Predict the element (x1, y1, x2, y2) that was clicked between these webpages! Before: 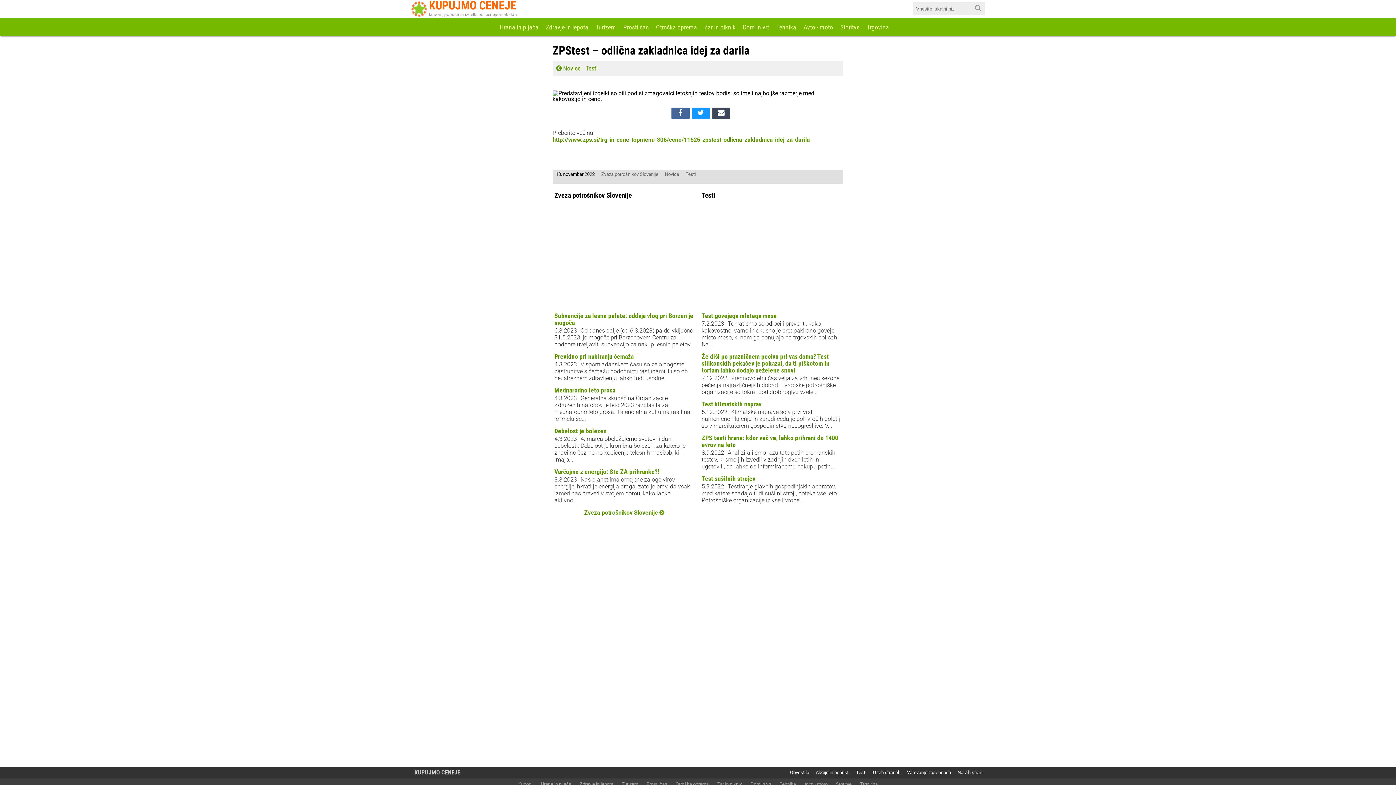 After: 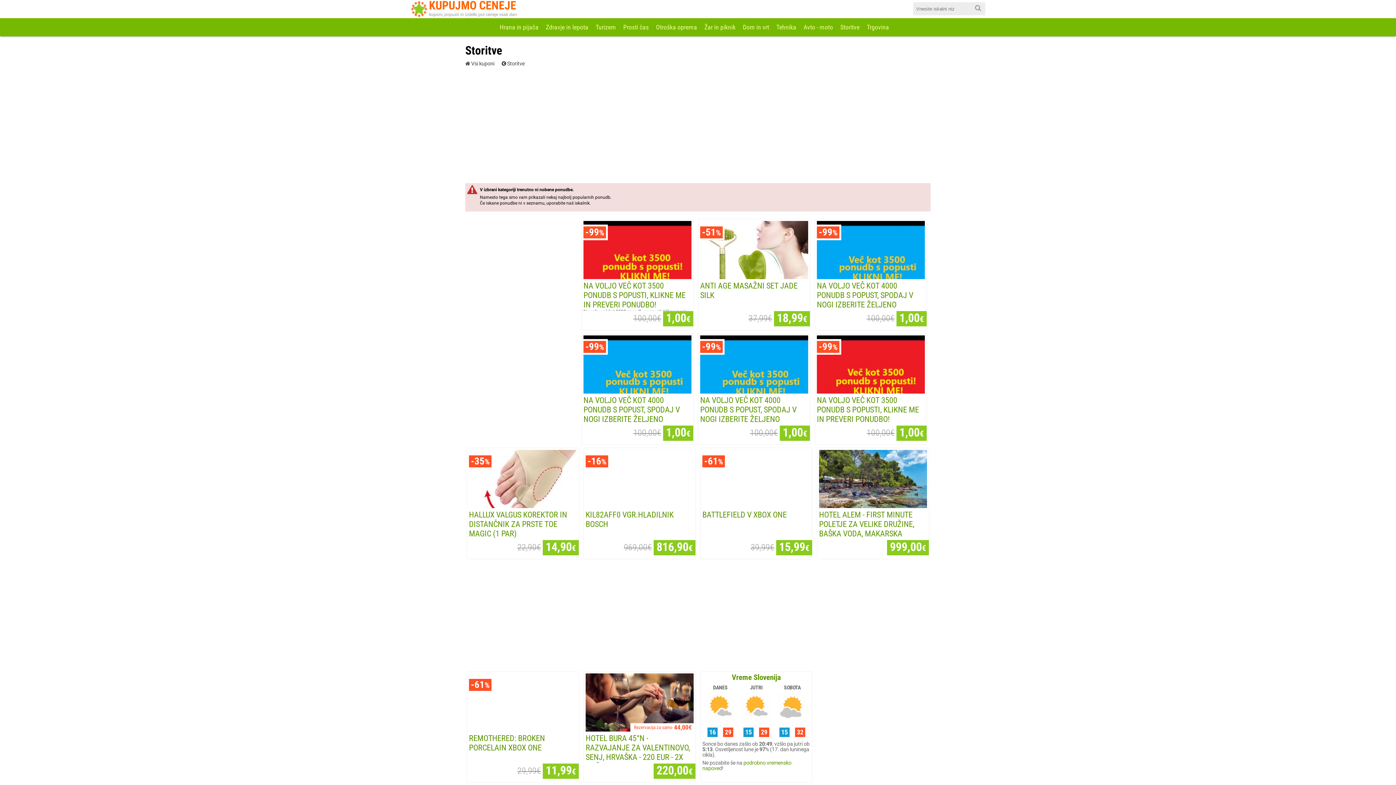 Action: bbox: (840, 18, 859, 36) label: Storitve